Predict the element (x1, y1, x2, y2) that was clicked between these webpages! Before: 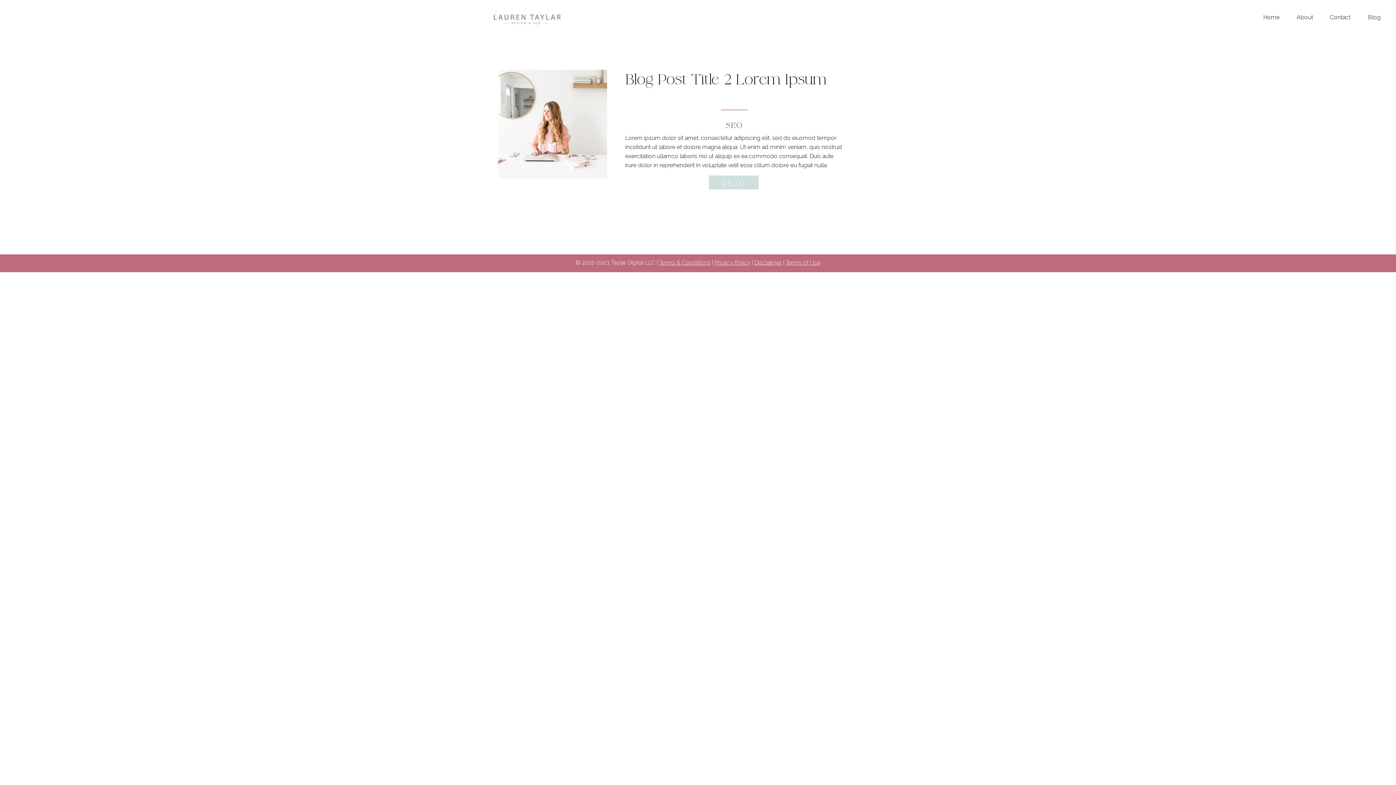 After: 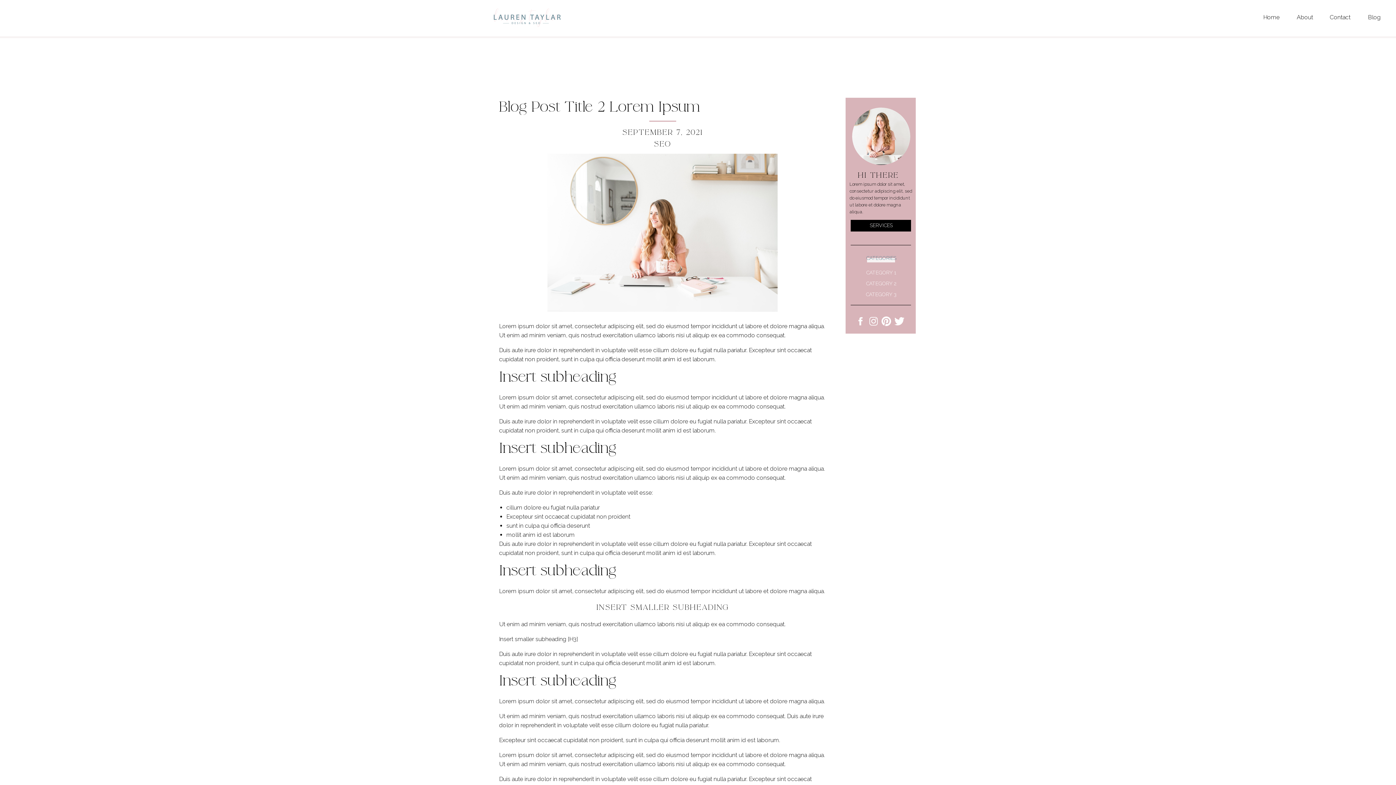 Action: label: Blog Post Title 2 Lorem Ipsum bbox: (625, 70, 826, 88)